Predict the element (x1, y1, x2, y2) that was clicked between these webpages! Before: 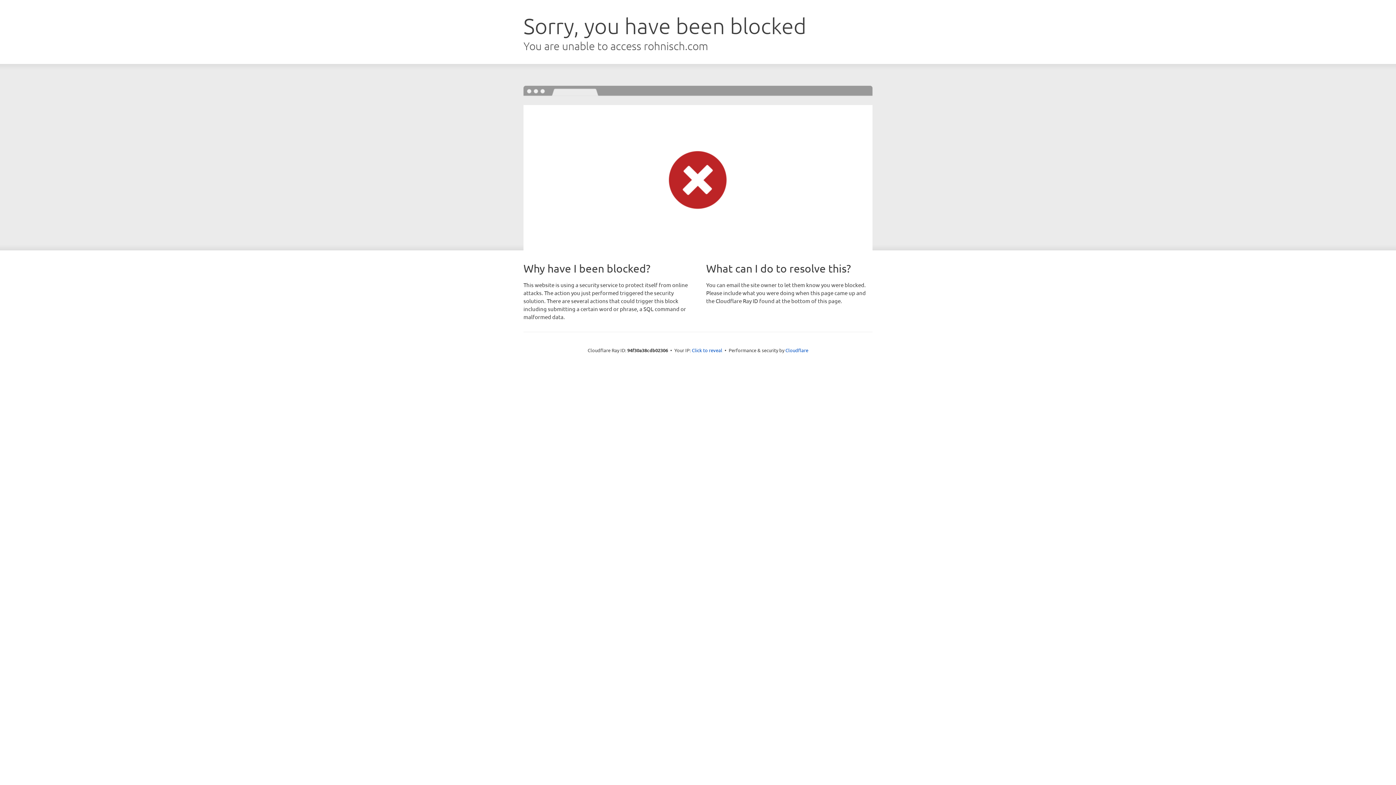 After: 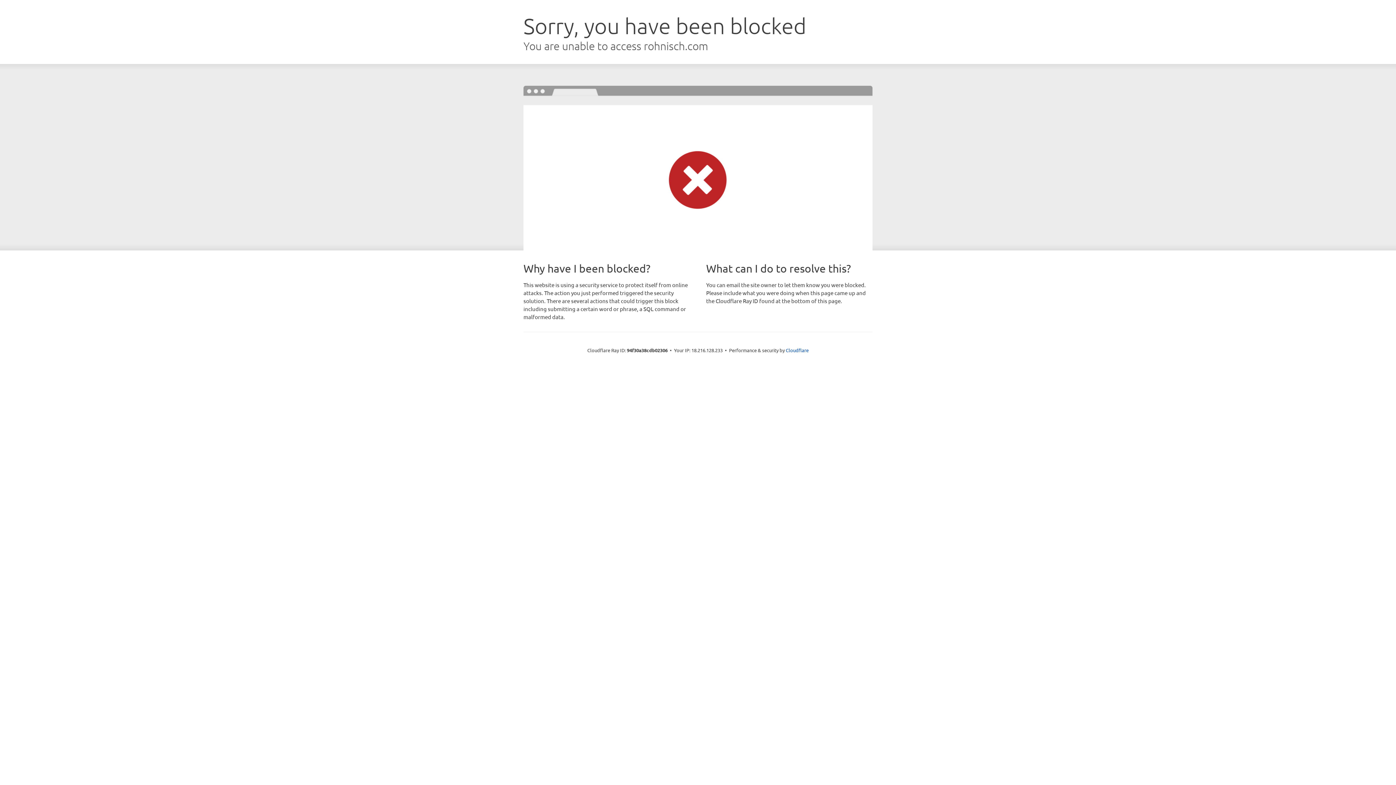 Action: label: Click to reveal bbox: (692, 346, 722, 353)